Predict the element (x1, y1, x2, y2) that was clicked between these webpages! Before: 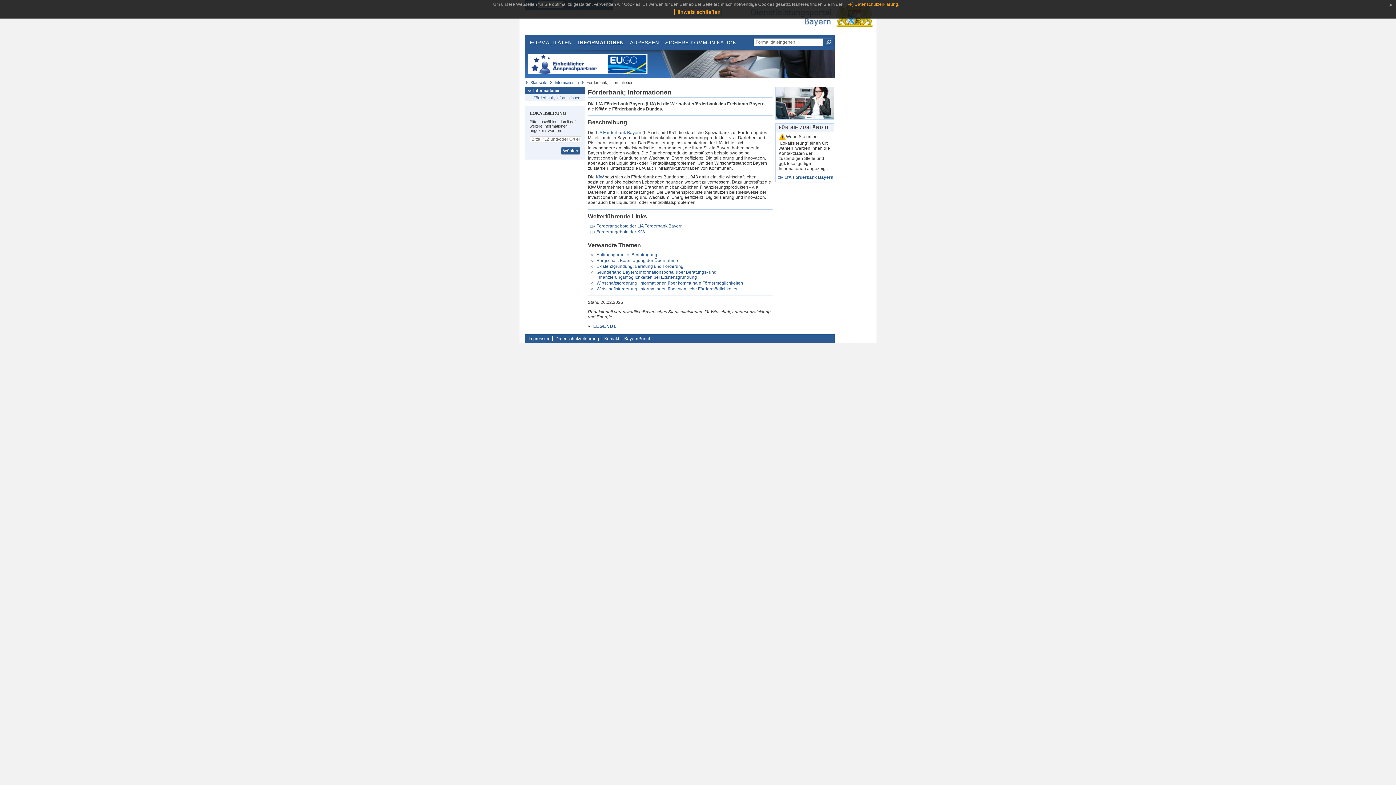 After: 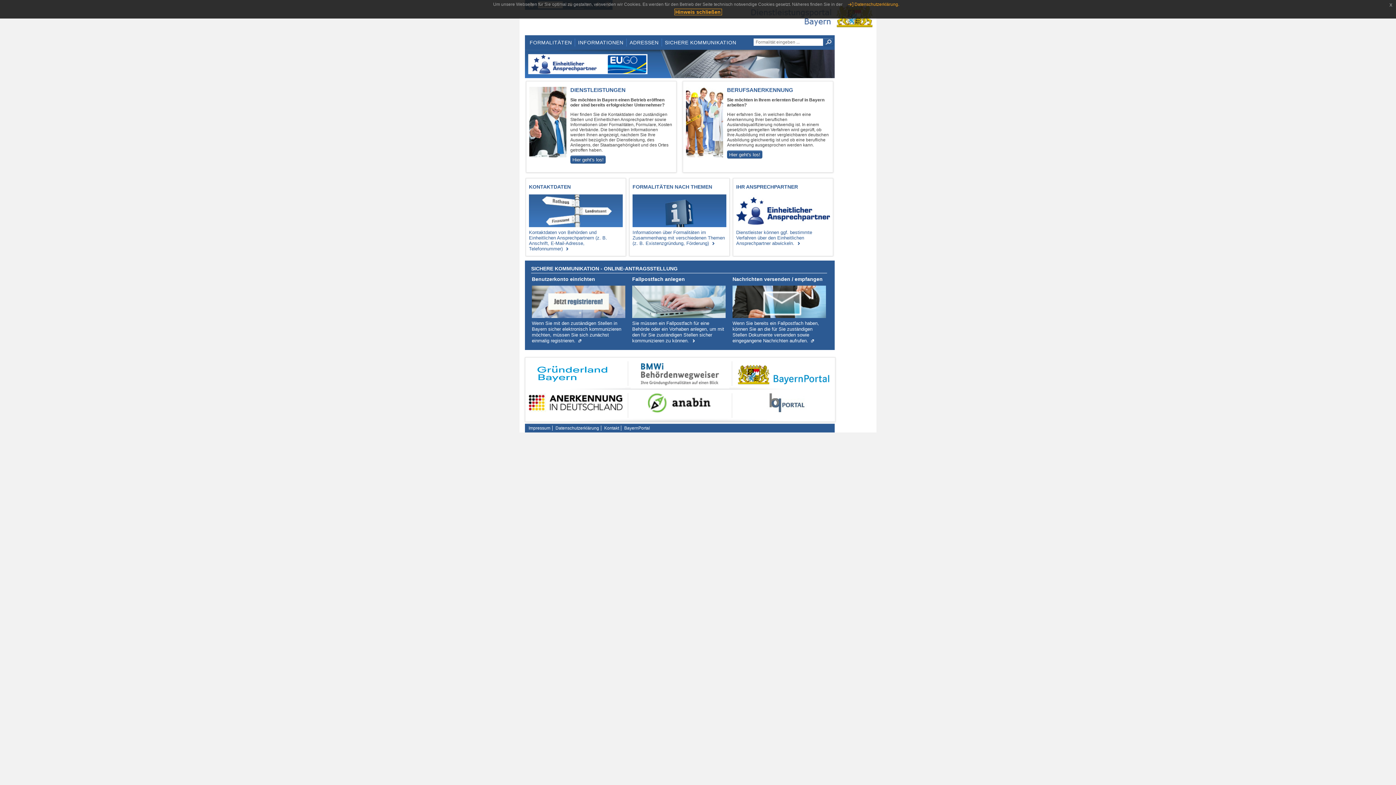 Action: bbox: (530, 80, 547, 84) label: Startseite